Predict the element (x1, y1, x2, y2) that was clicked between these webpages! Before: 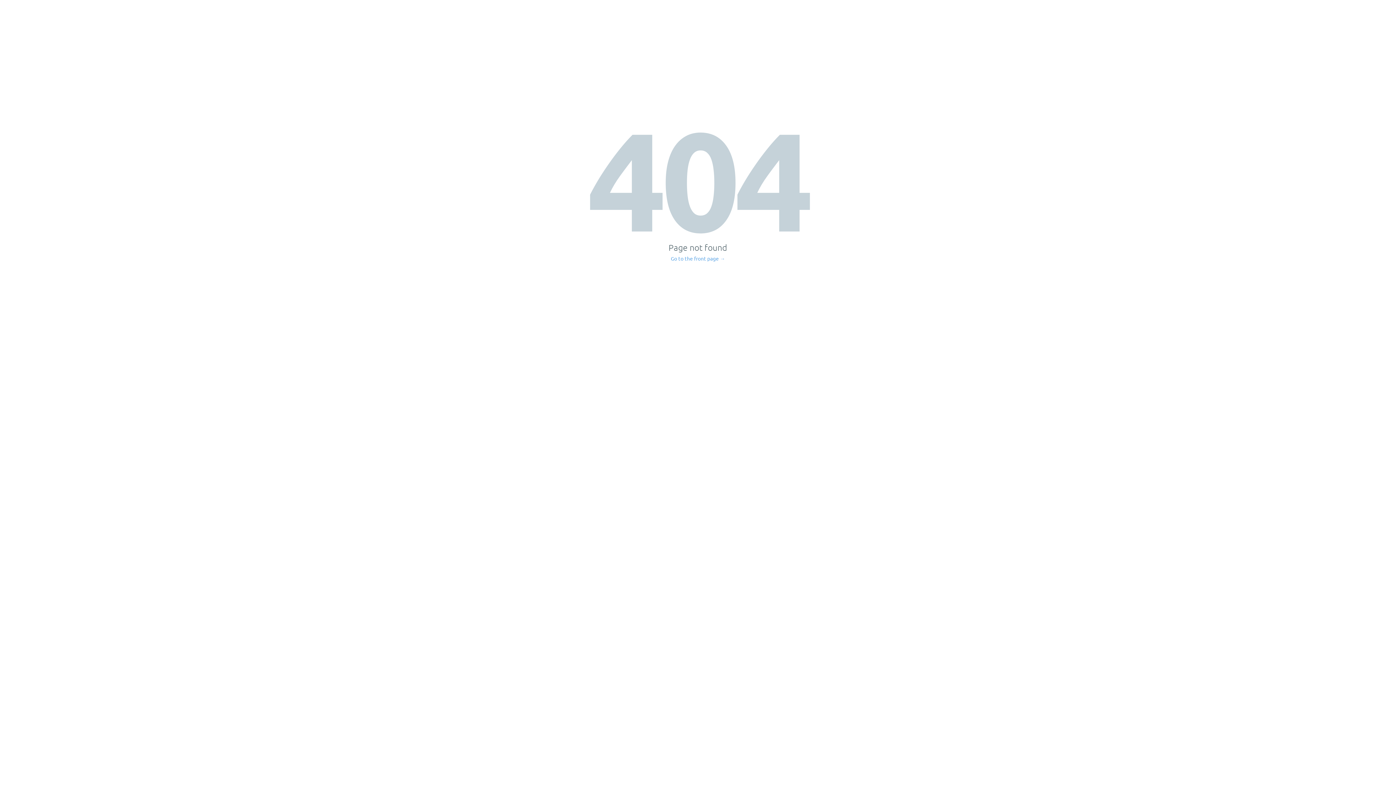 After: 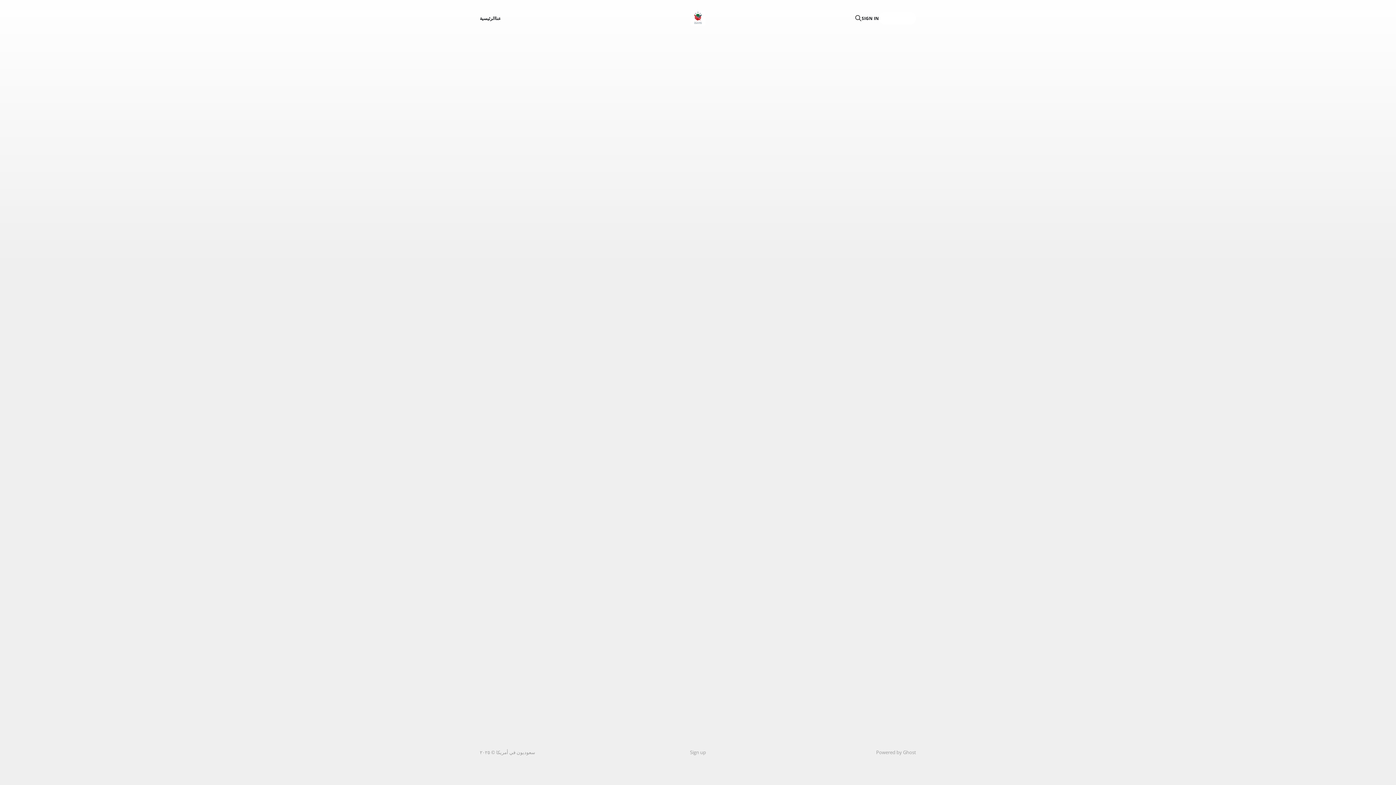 Action: bbox: (671, 256, 725, 261) label: Go to the front page →